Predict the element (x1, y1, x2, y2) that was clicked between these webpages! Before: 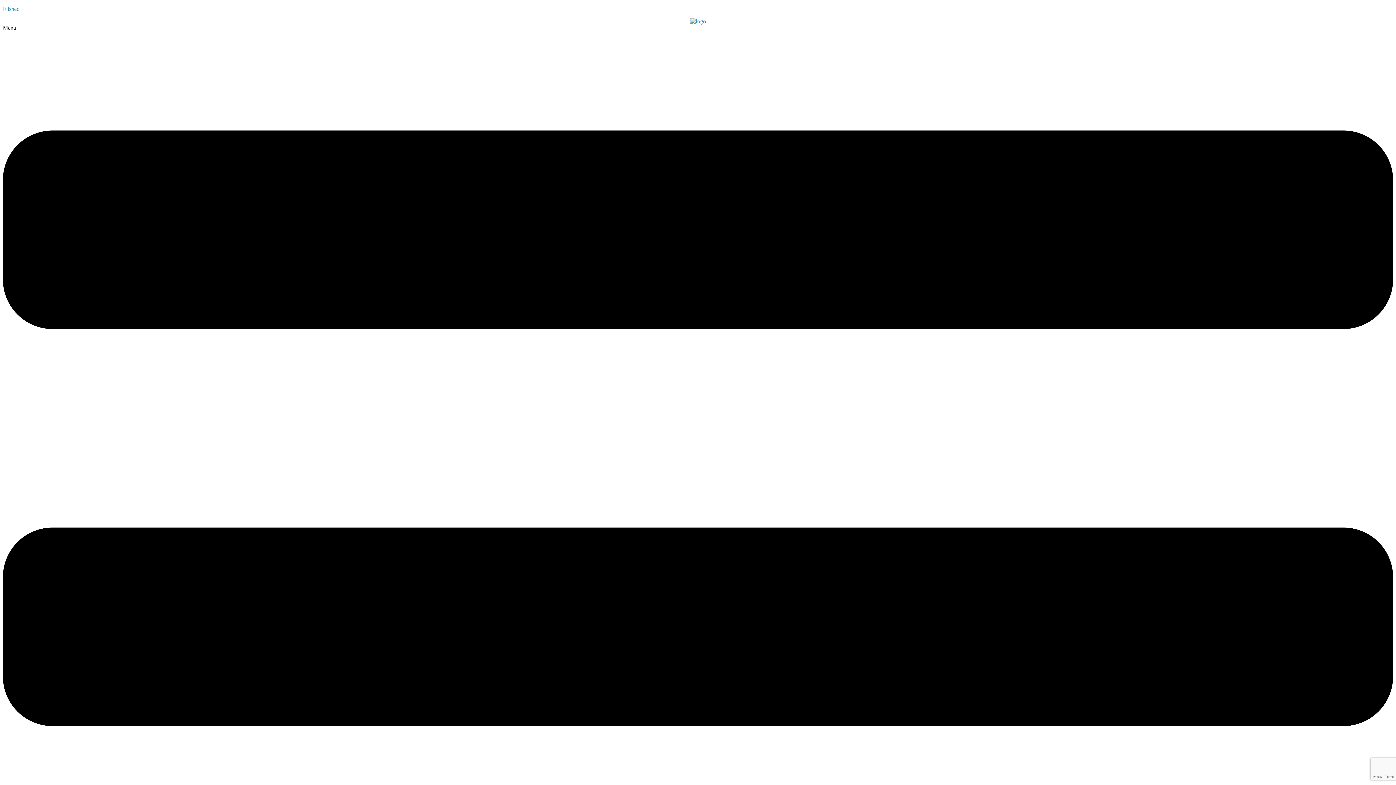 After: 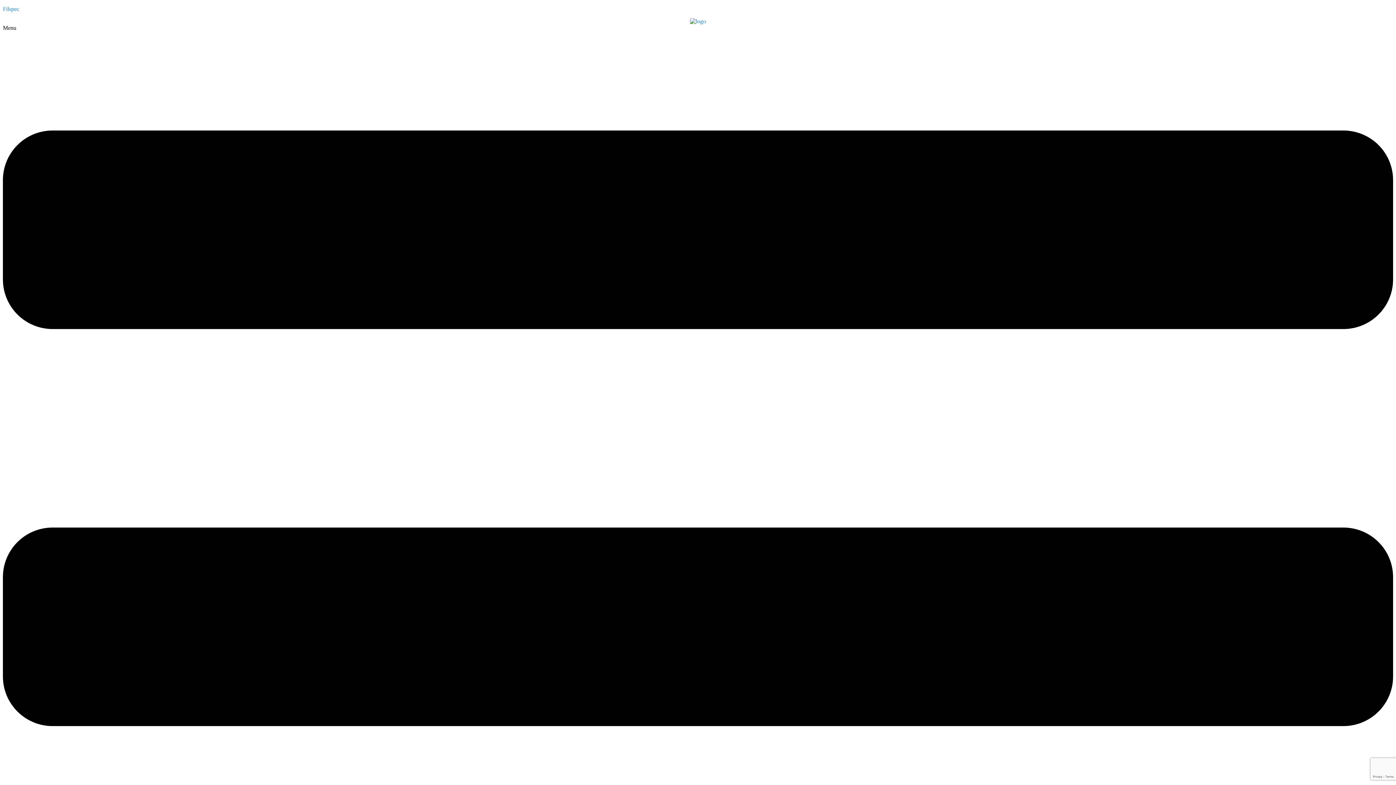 Action: bbox: (2, 18, 1393, 24)